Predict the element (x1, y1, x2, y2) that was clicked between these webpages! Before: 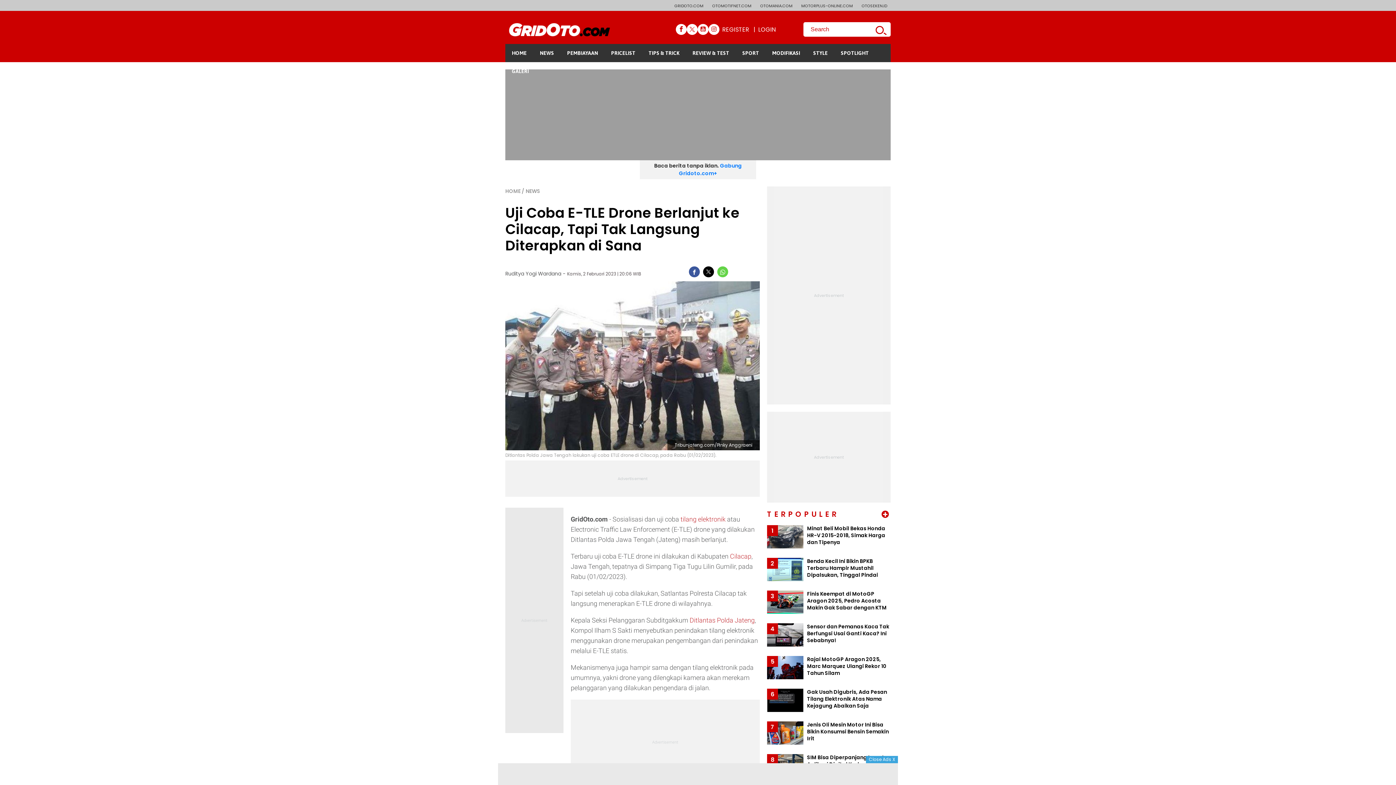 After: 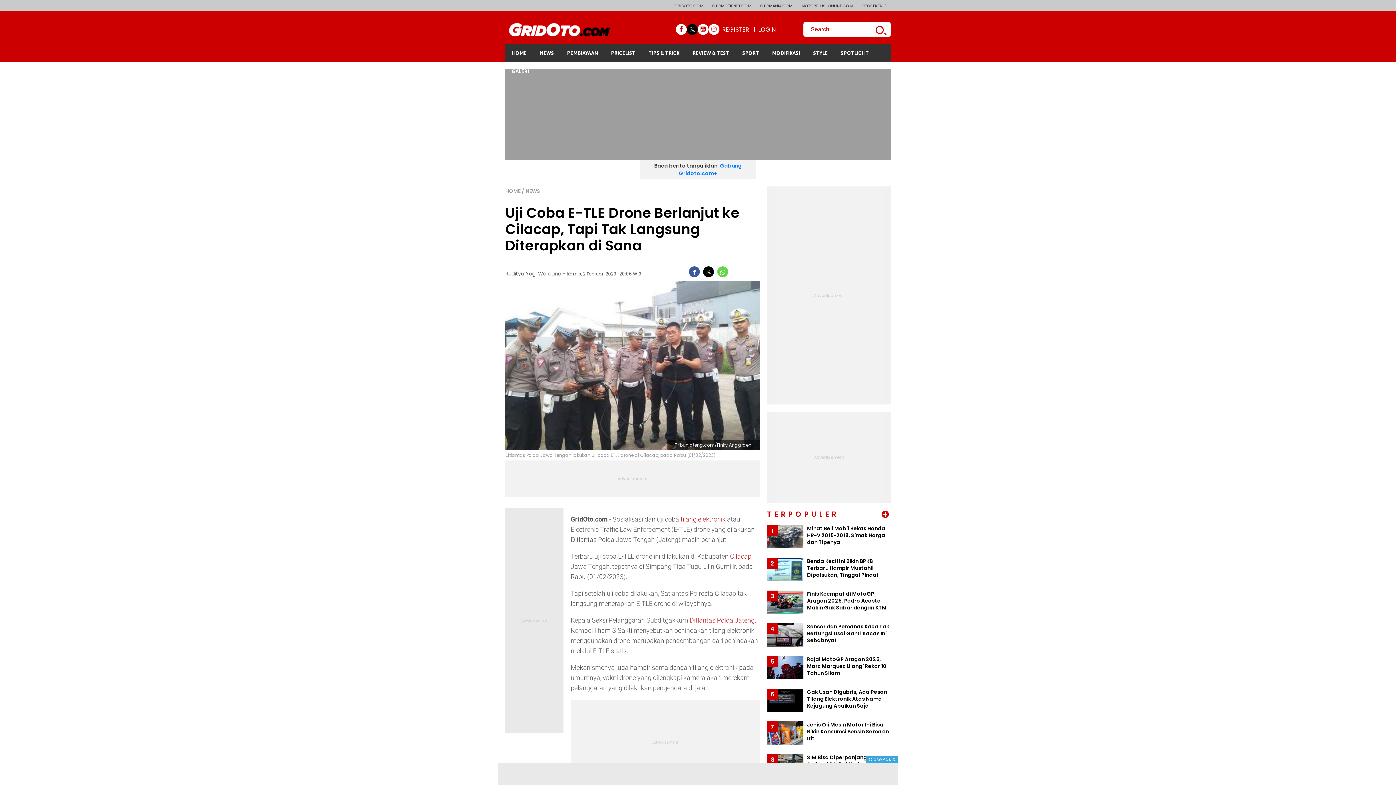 Action: bbox: (686, 24, 697, 34)